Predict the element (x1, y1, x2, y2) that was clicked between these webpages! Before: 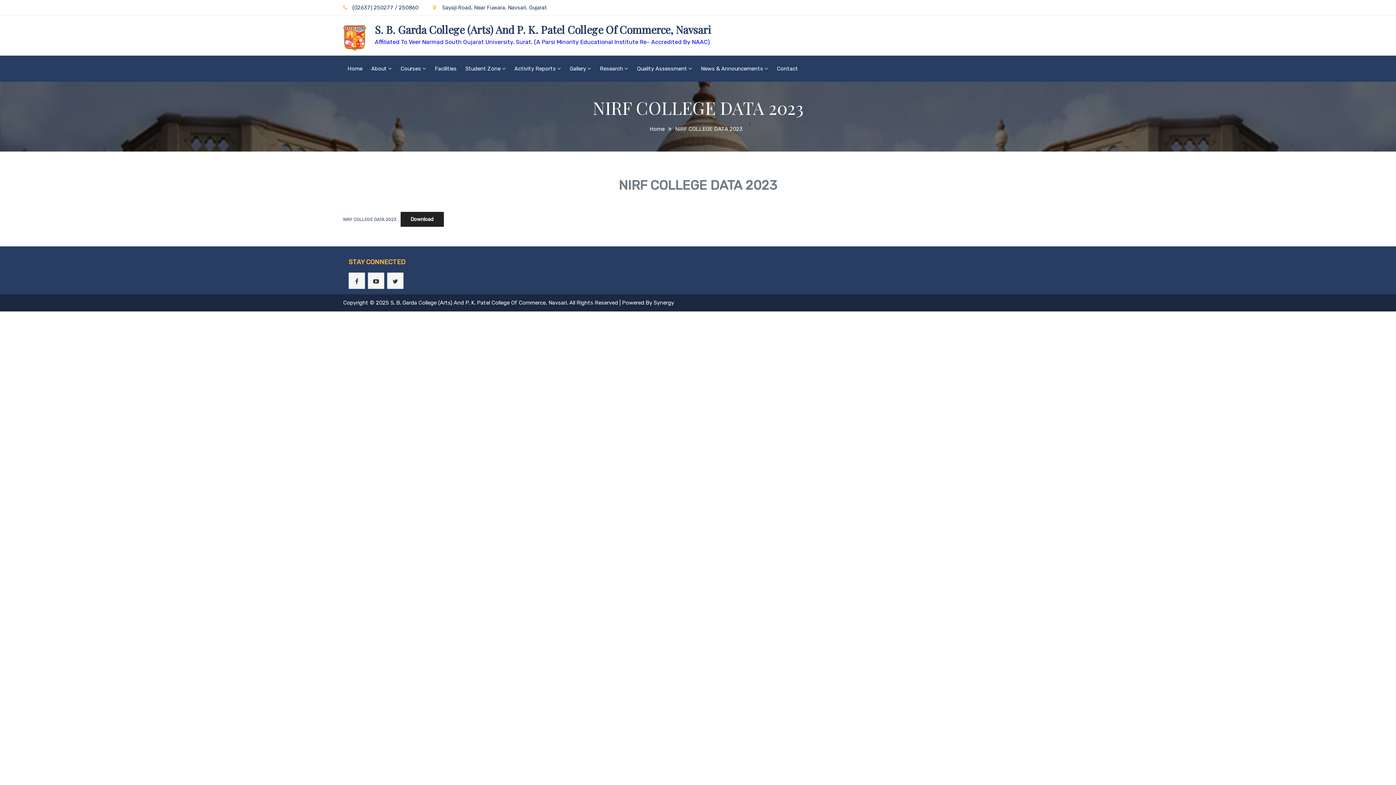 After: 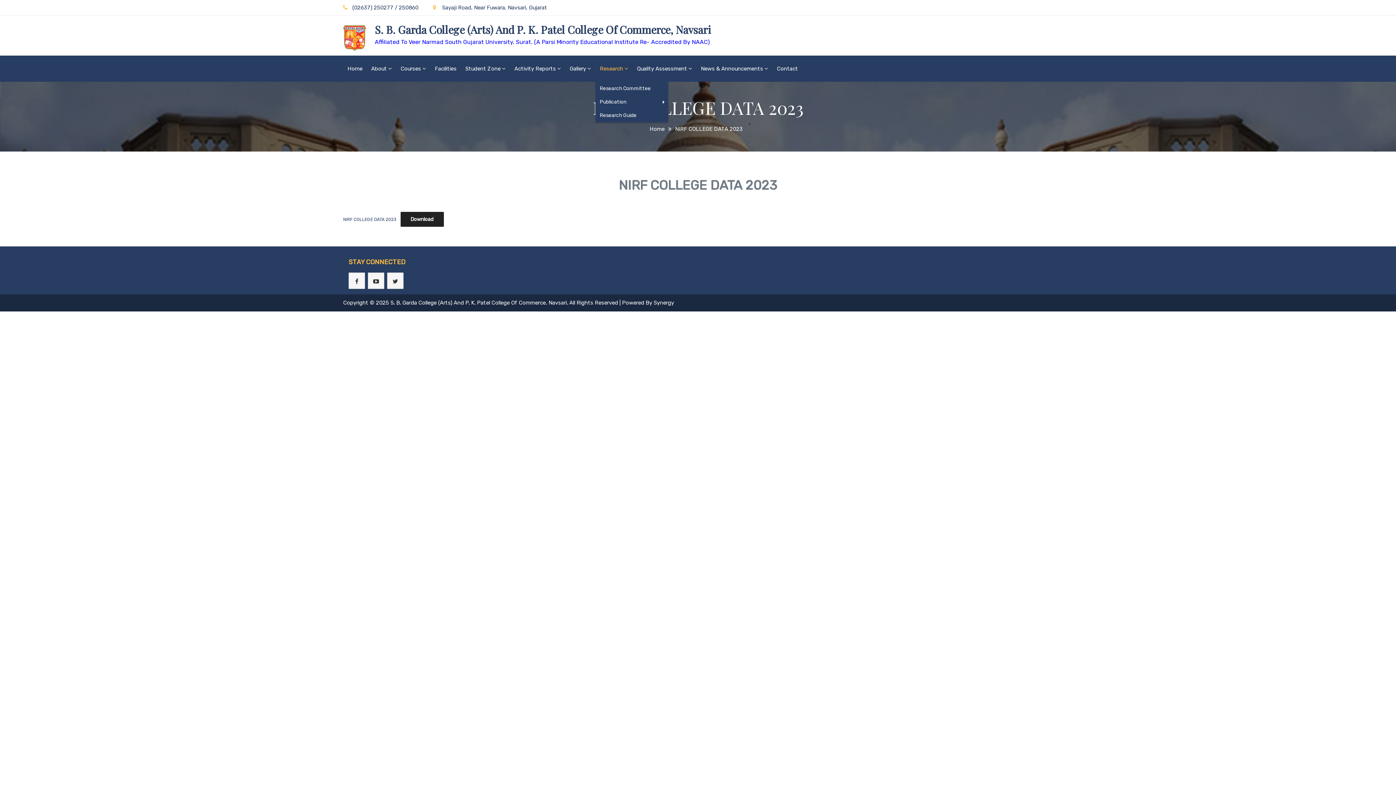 Action: bbox: (595, 55, 632, 81) label: Research